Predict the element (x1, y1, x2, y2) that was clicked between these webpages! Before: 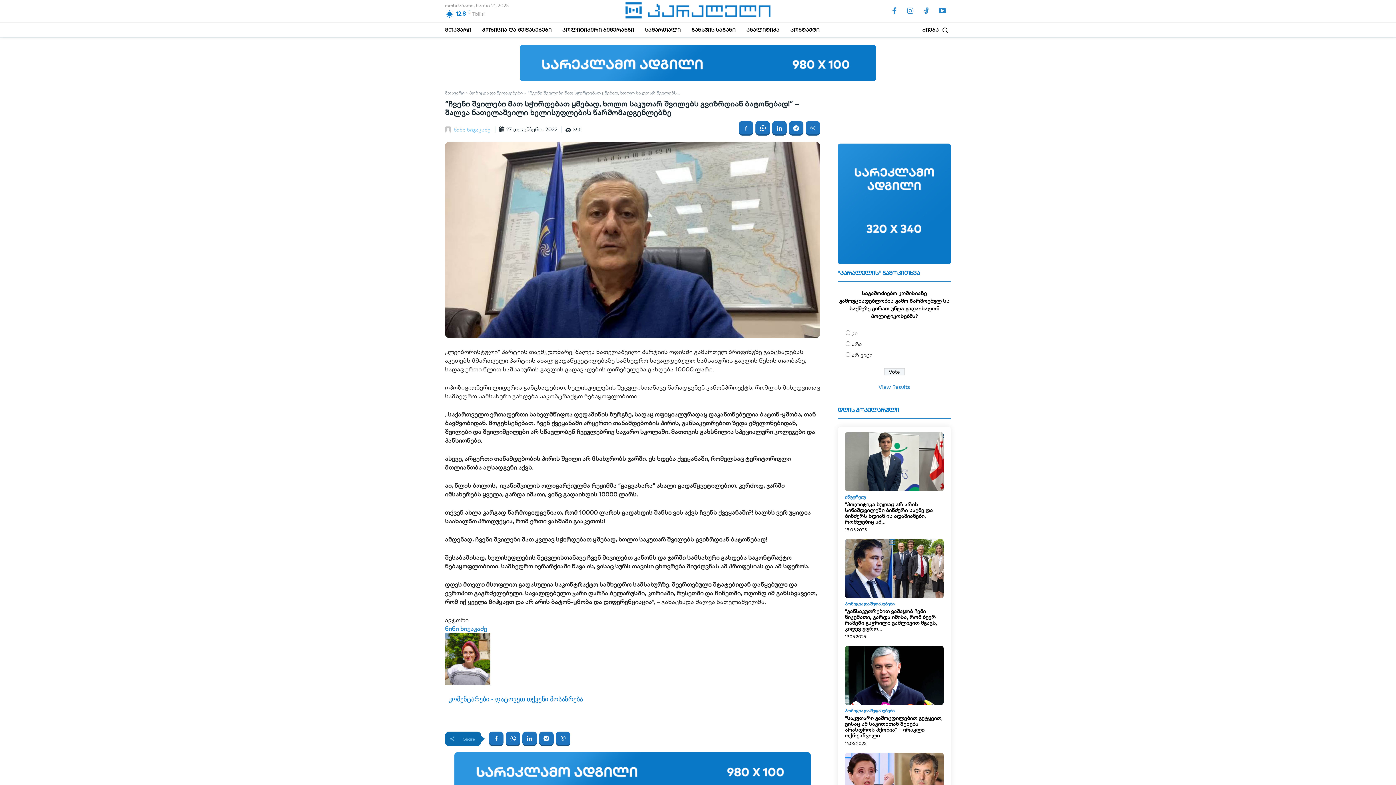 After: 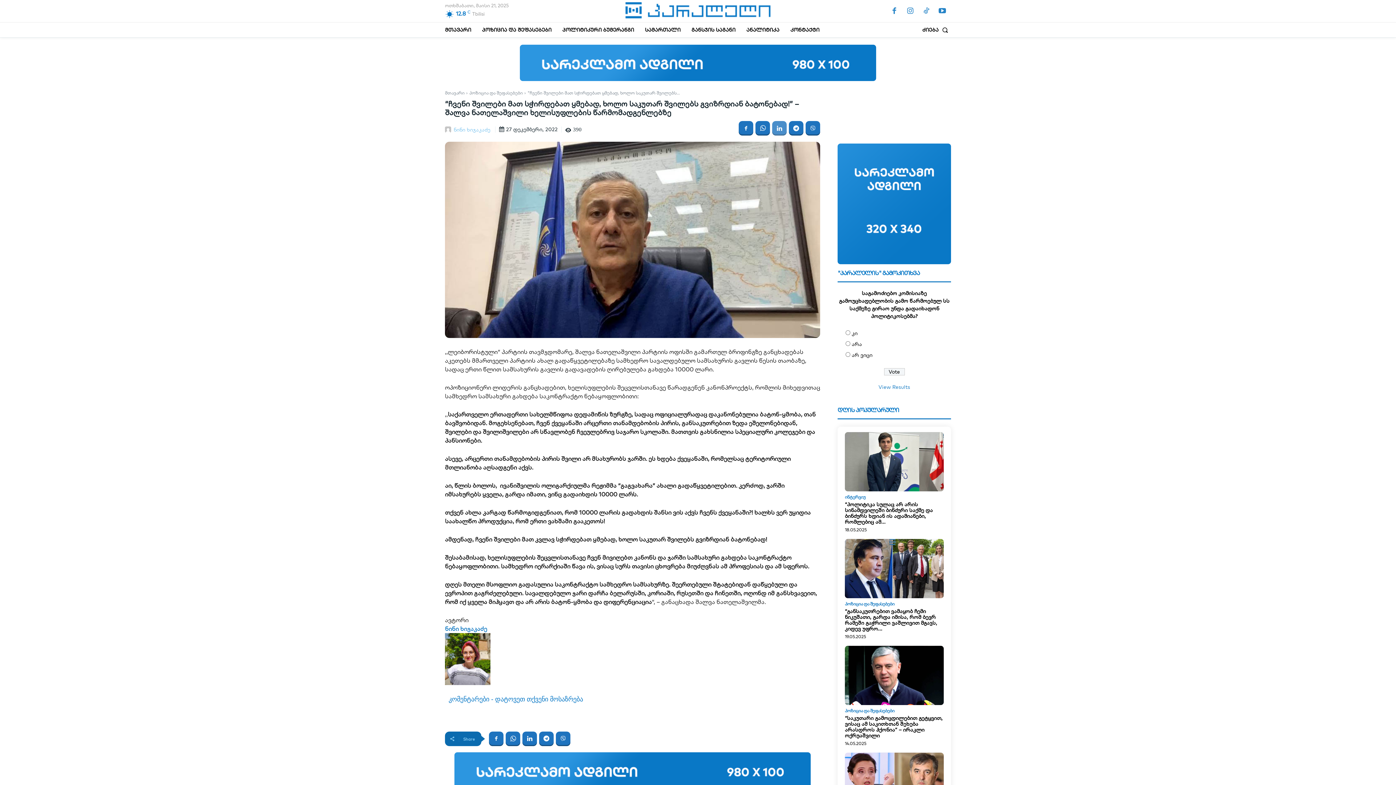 Action: bbox: (772, 121, 786, 135)